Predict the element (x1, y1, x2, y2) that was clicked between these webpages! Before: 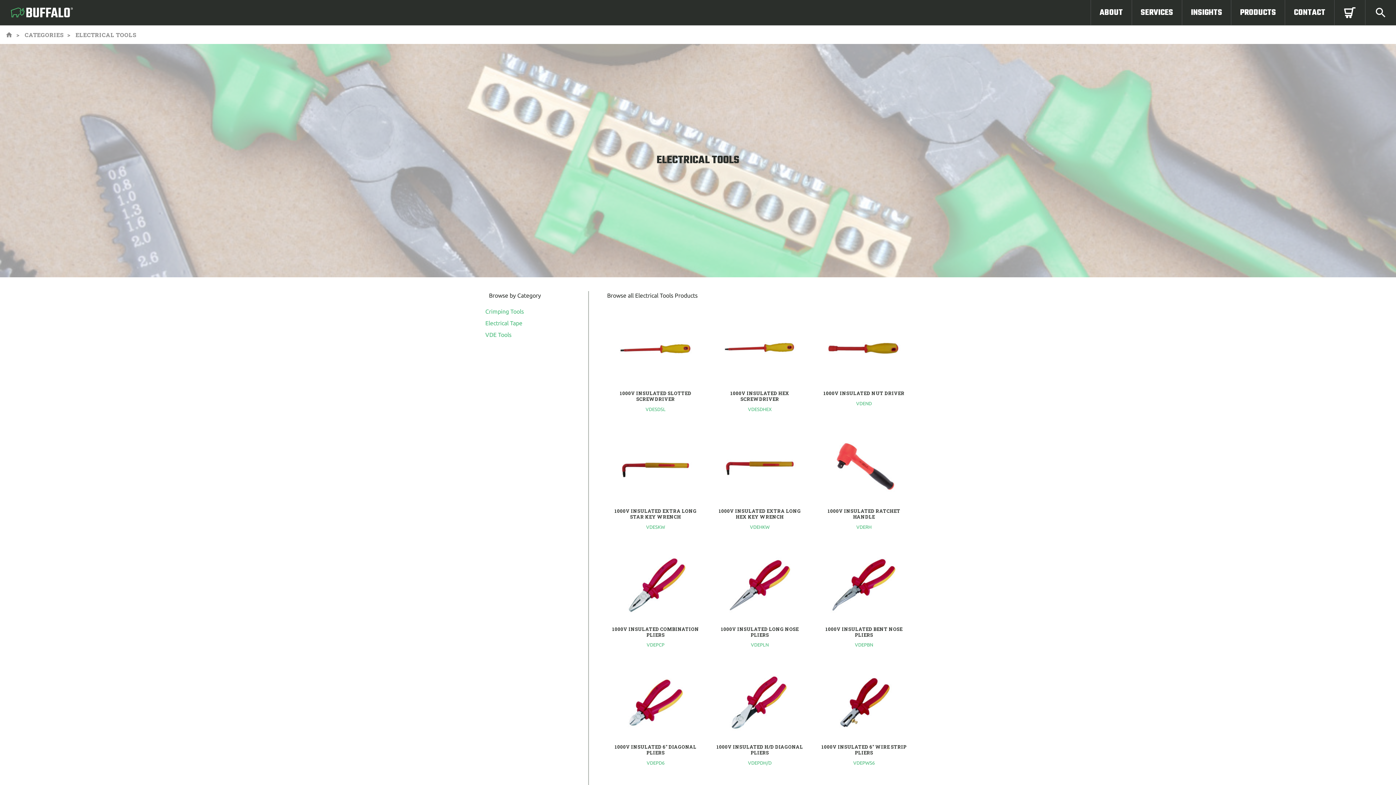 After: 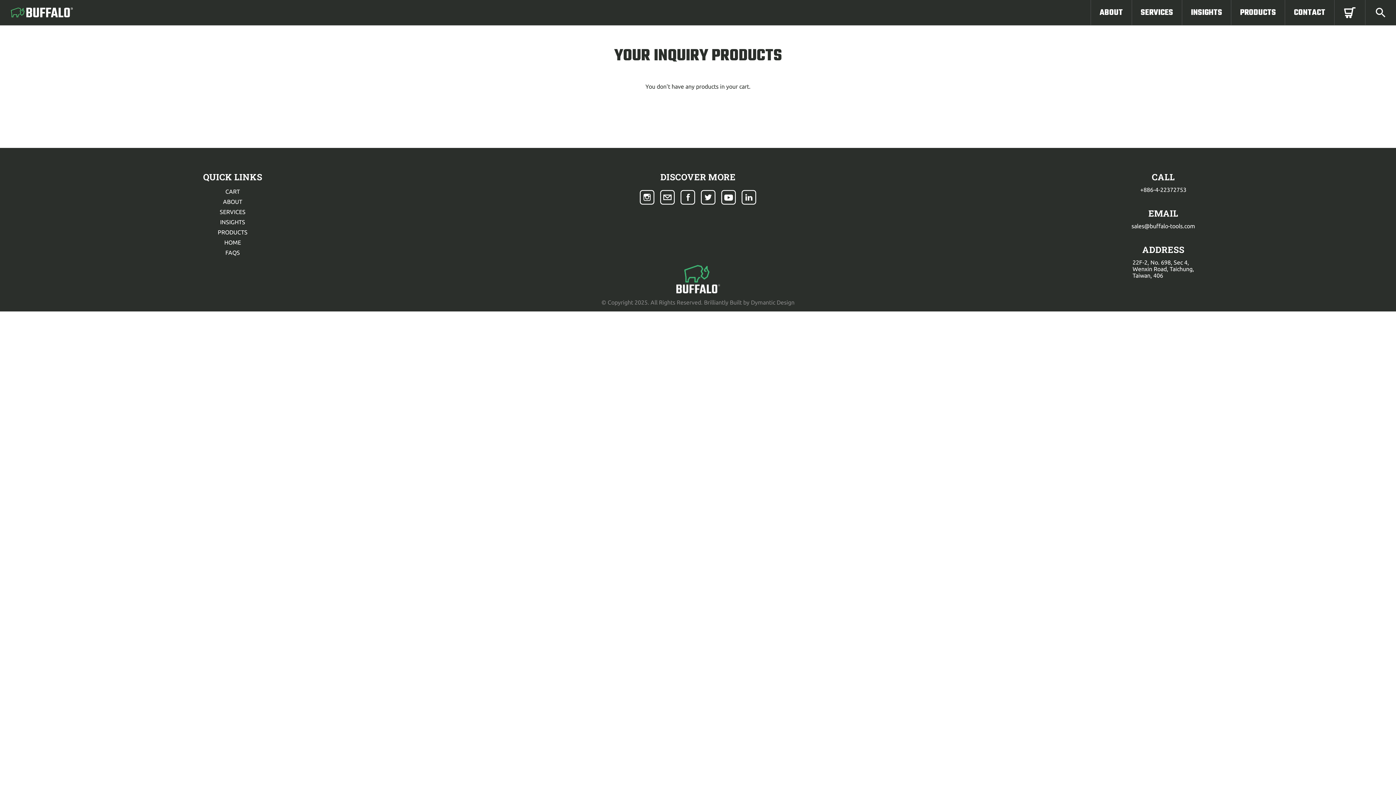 Action: bbox: (1343, 6, 1356, 18)